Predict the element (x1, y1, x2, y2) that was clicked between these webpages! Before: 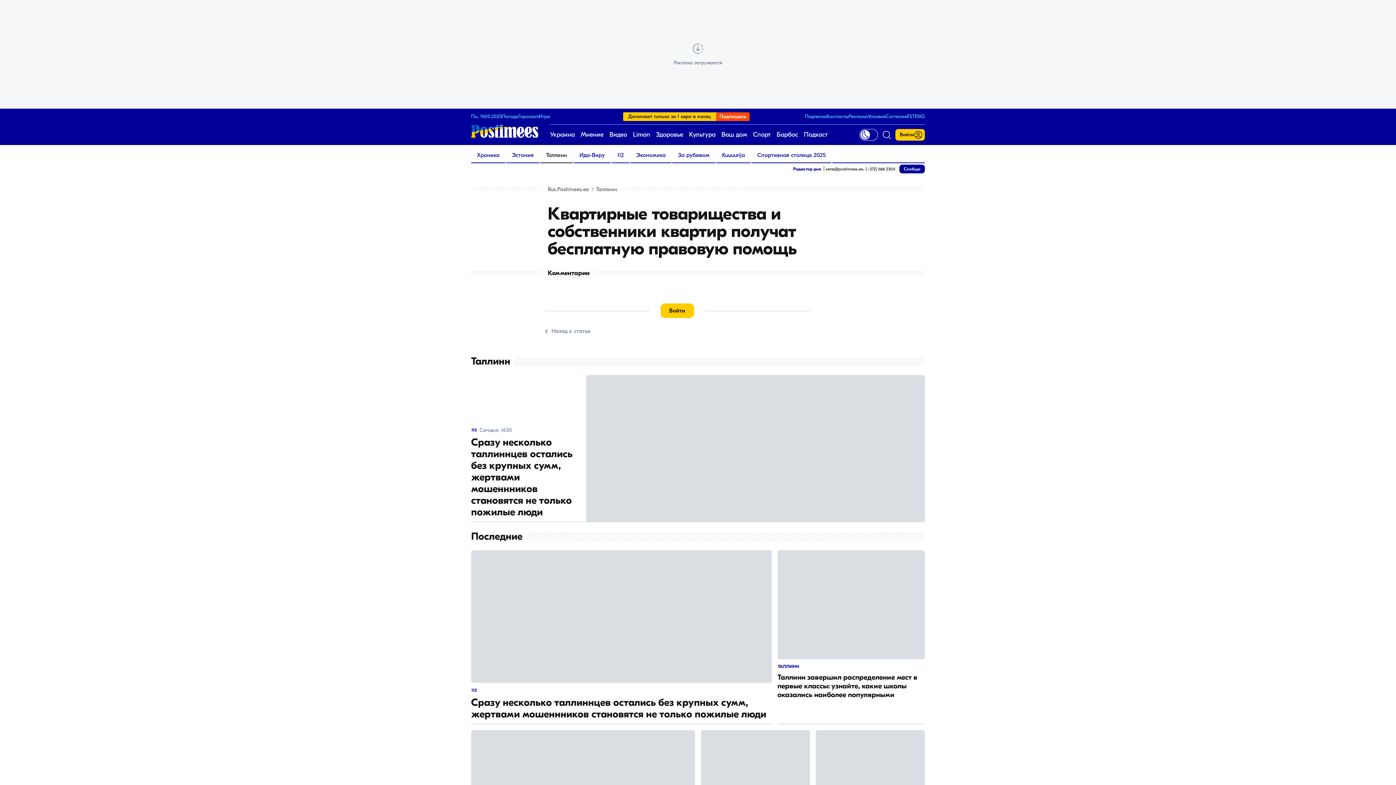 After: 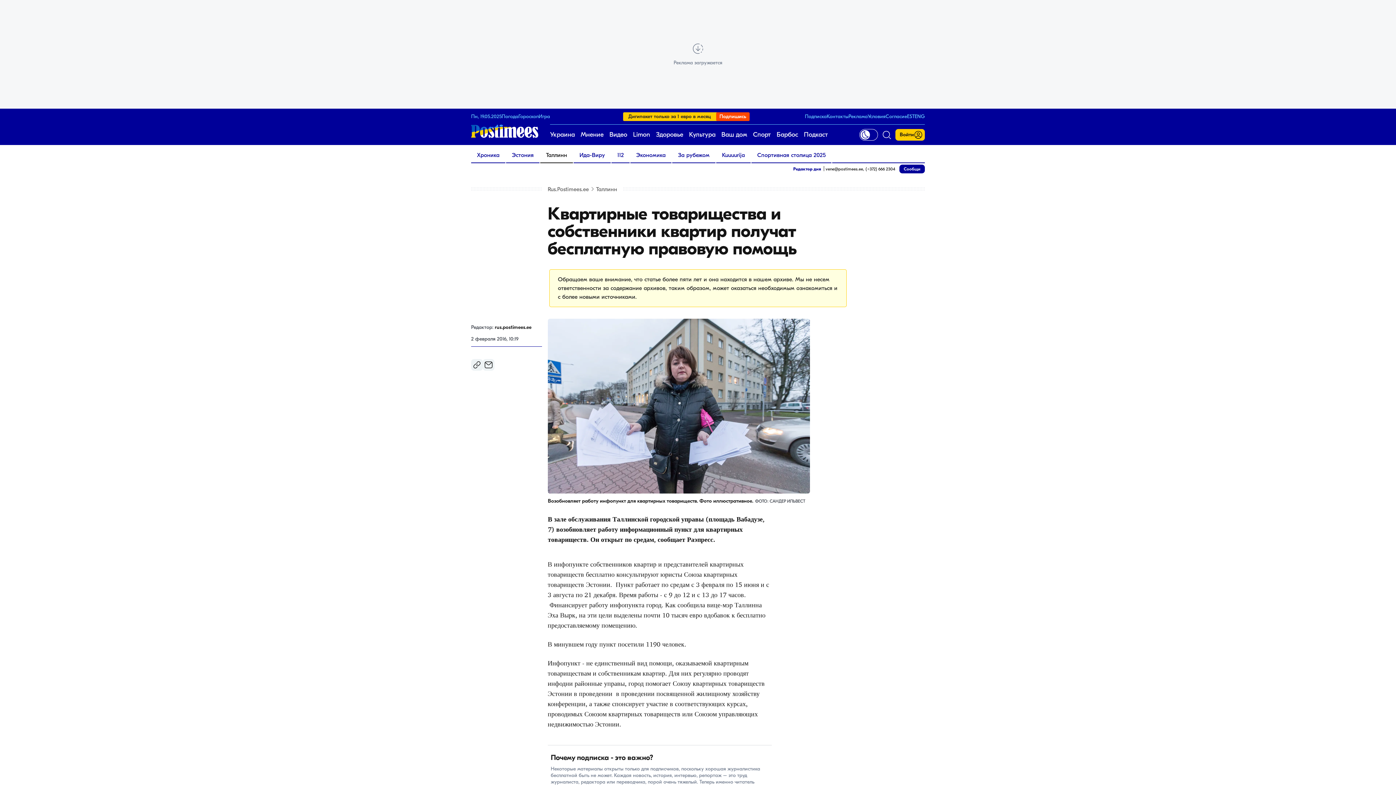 Action: bbox: (547, 204, 796, 258) label: Квартирные товарищества и собственники квартир получат бесплатную правовую помощь